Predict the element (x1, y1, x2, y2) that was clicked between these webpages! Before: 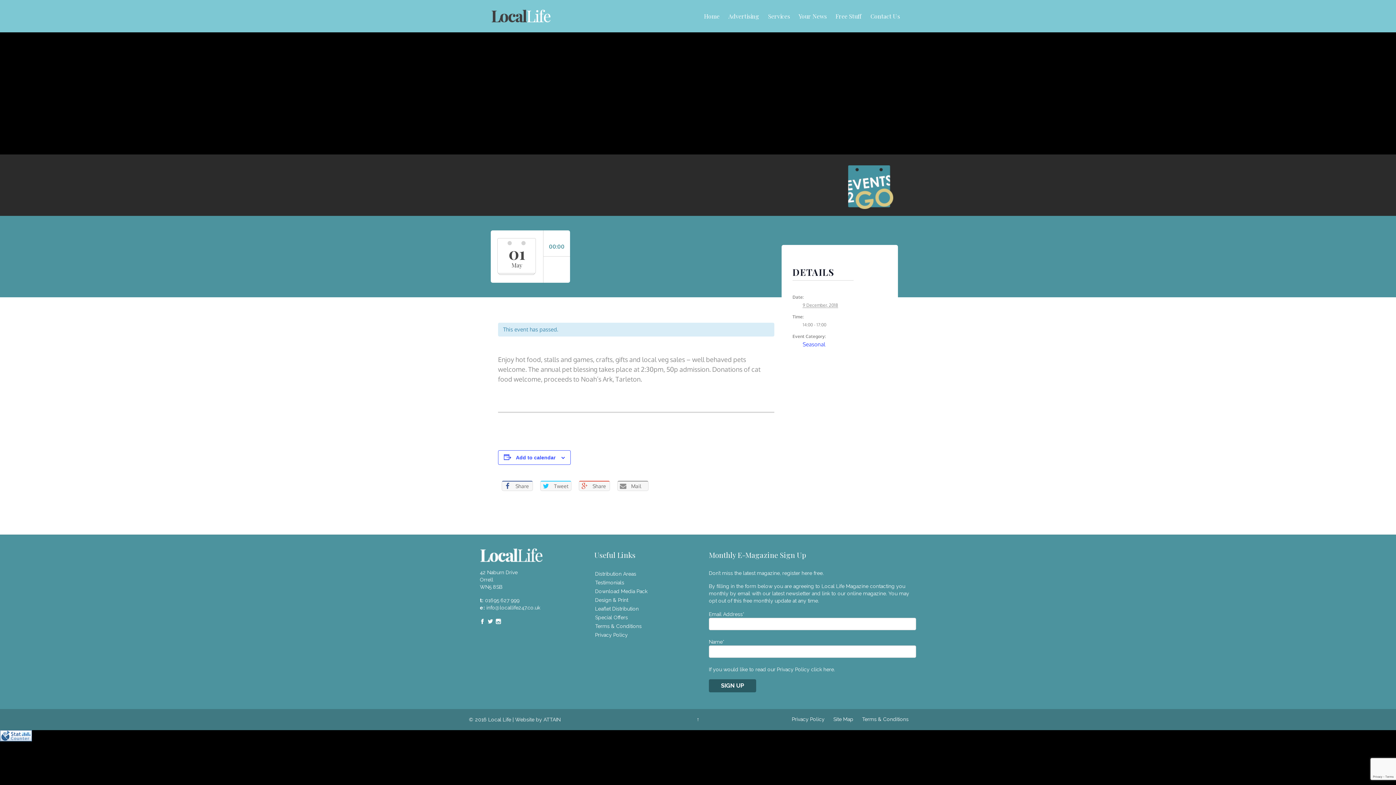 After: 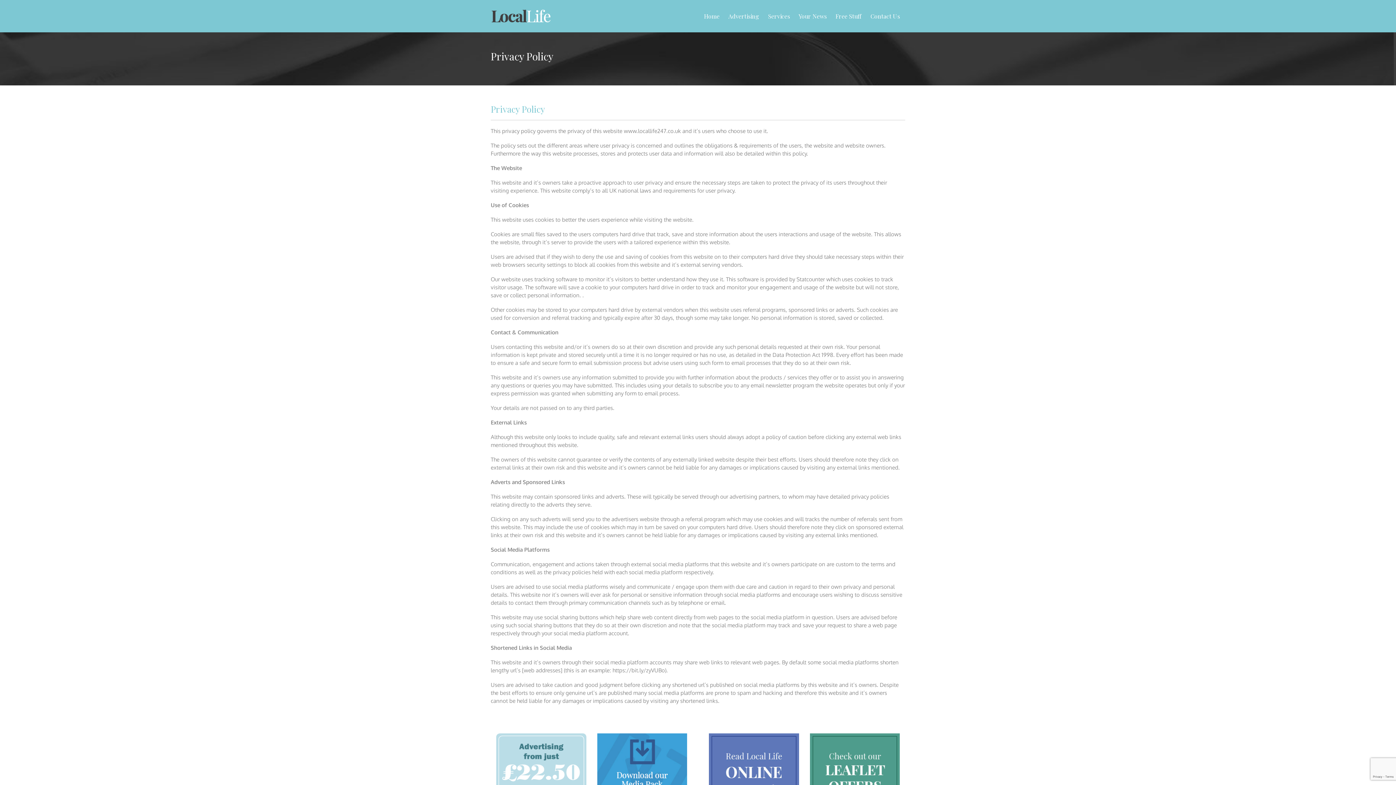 Action: label: Privacy Policy bbox: (594, 630, 687, 639)